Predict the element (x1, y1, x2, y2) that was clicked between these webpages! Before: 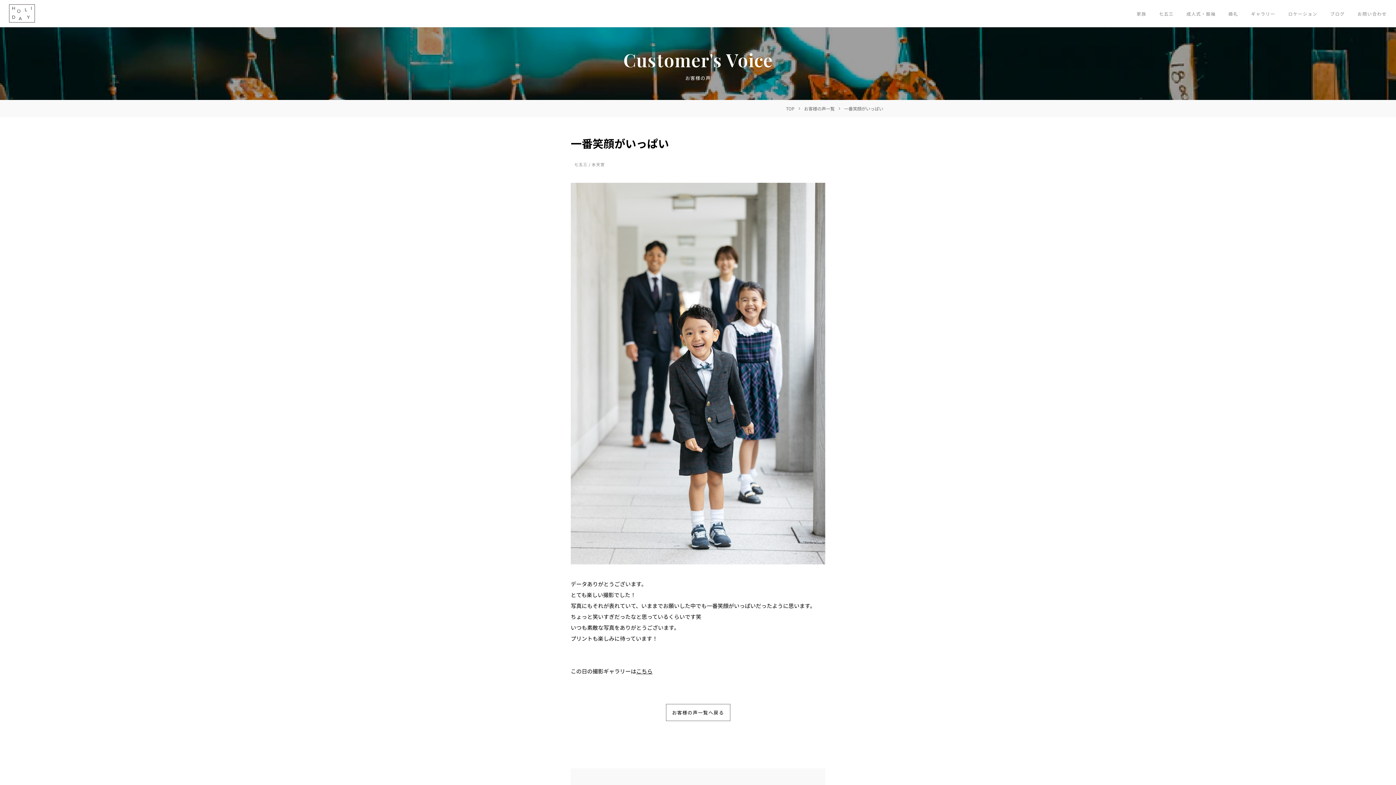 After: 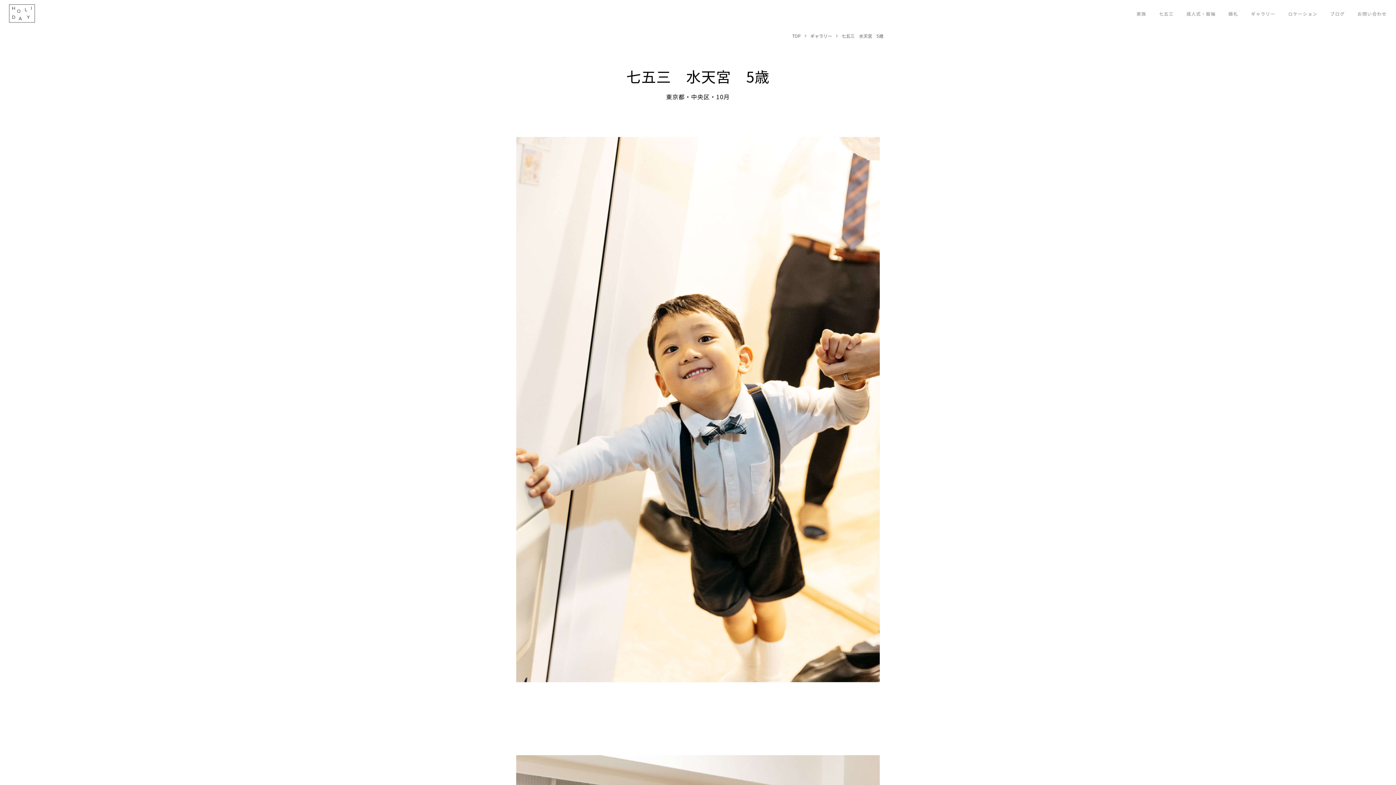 Action: bbox: (636, 667, 652, 675) label: こちら